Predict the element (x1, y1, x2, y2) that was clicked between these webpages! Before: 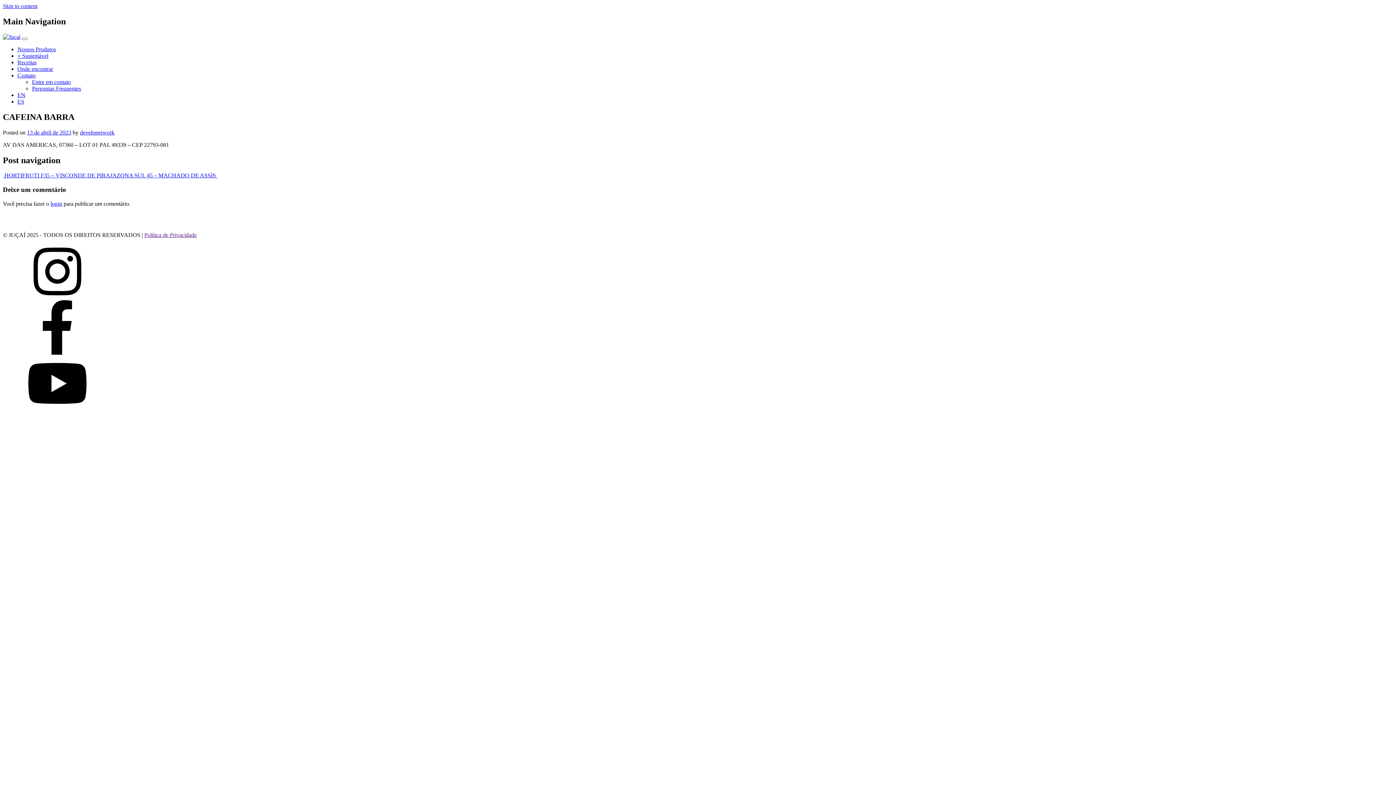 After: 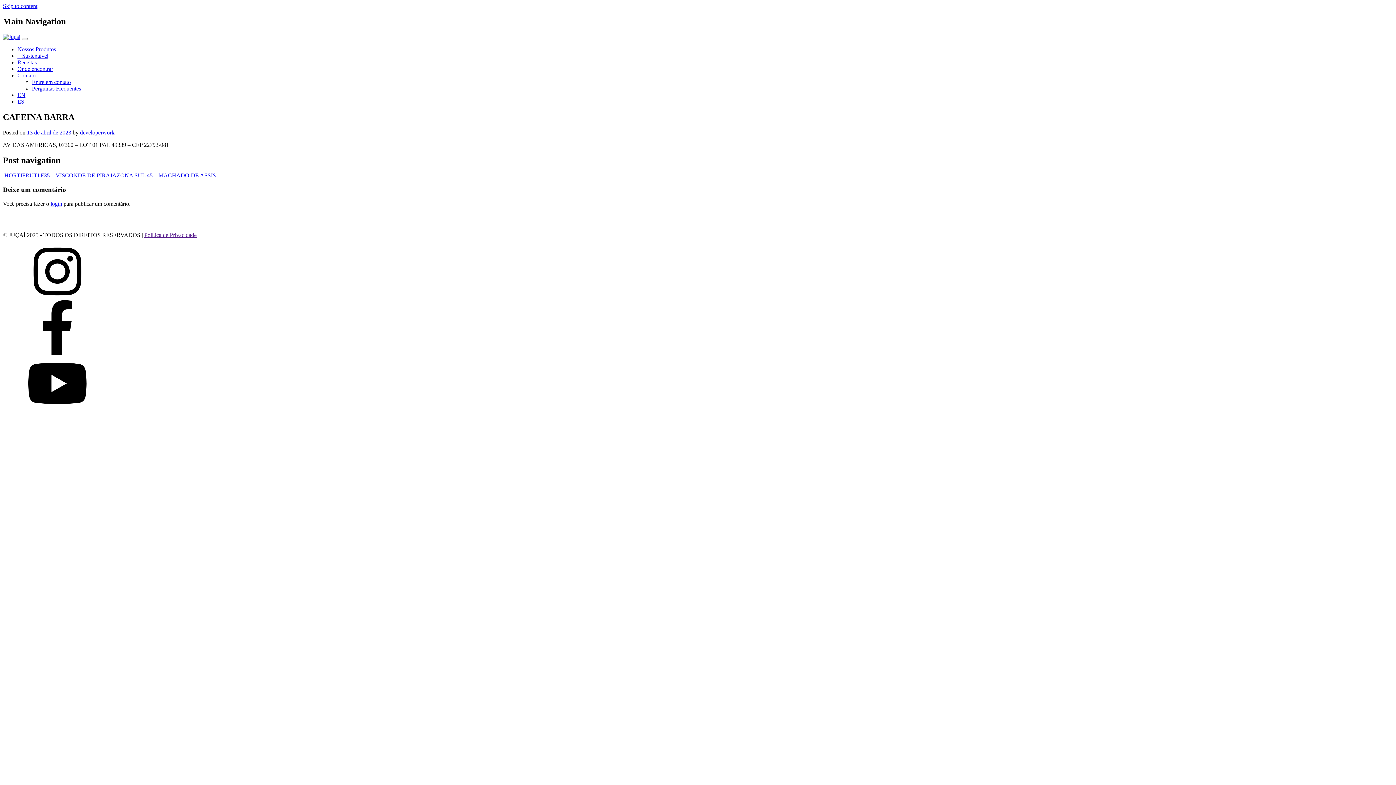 Action: bbox: (17, 72, 35, 78) label: Contato